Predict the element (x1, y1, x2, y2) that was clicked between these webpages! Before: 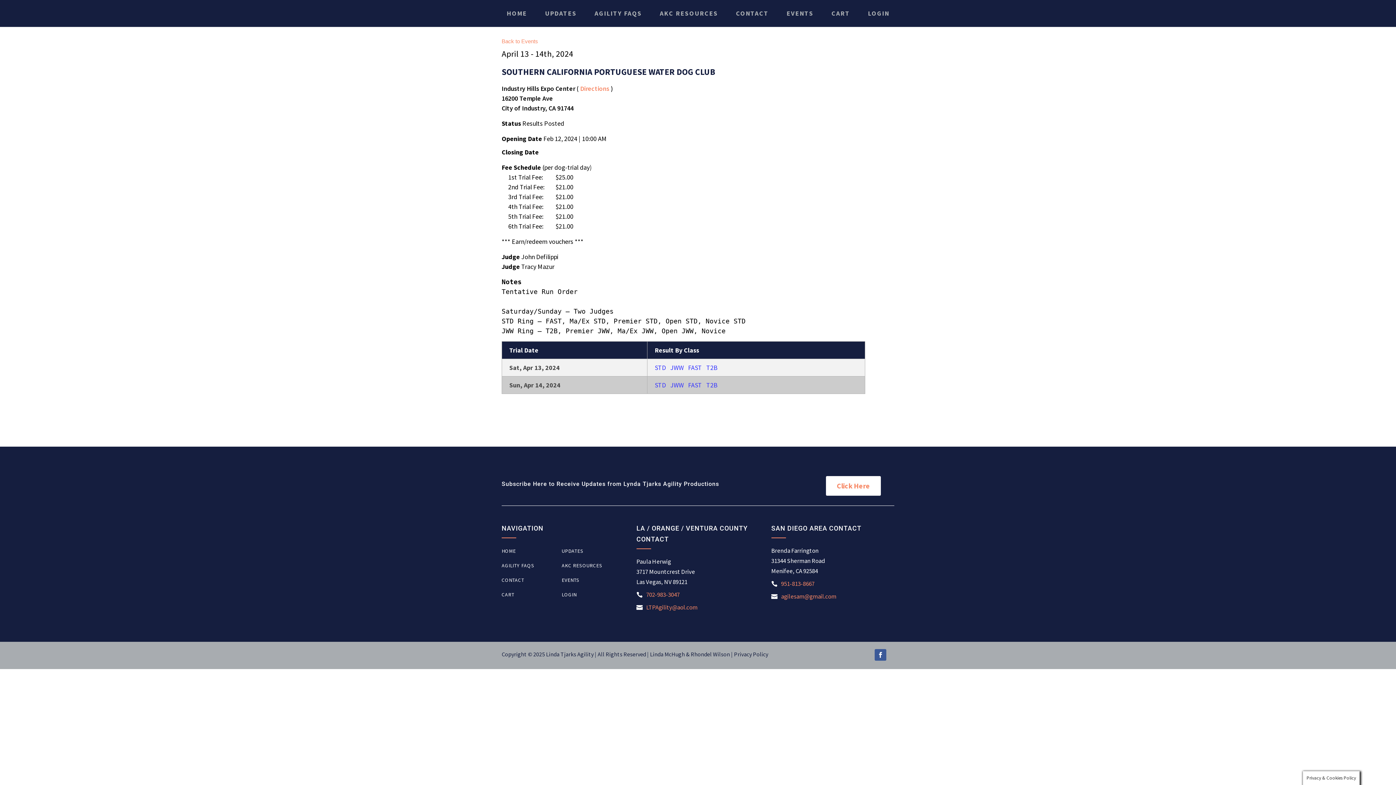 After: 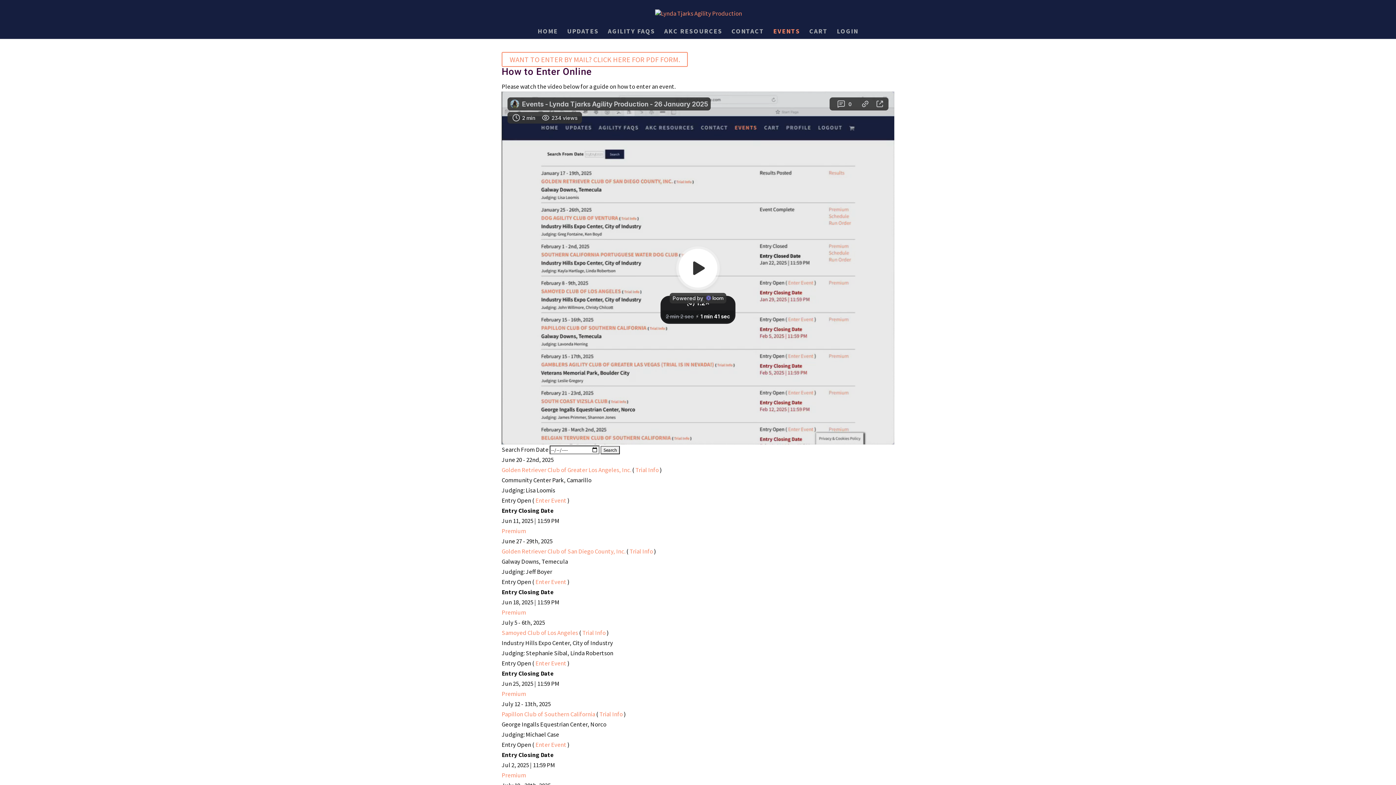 Action: label: EVENTS bbox: (561, 577, 612, 585)